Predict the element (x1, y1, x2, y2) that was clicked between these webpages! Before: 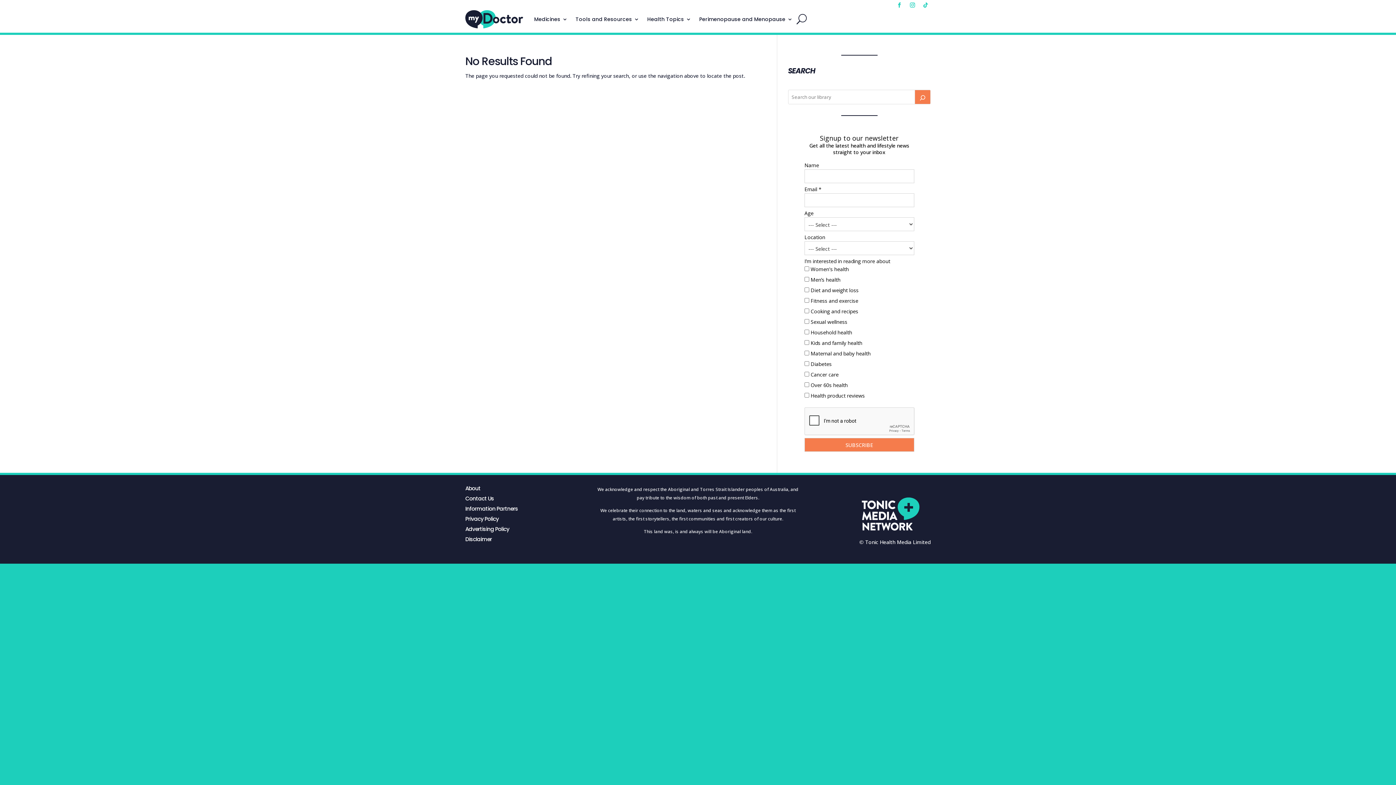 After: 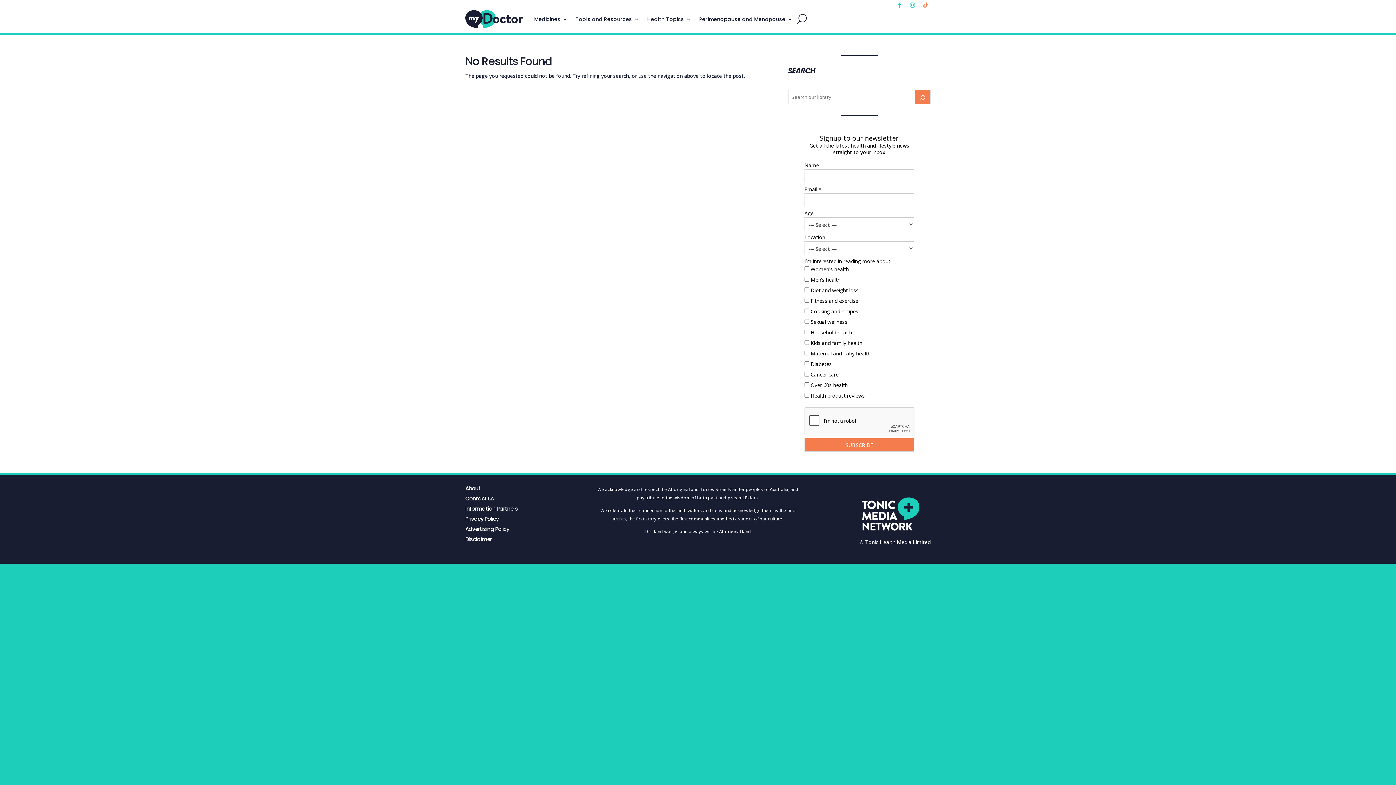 Action: bbox: (920, 0, 930, 10)